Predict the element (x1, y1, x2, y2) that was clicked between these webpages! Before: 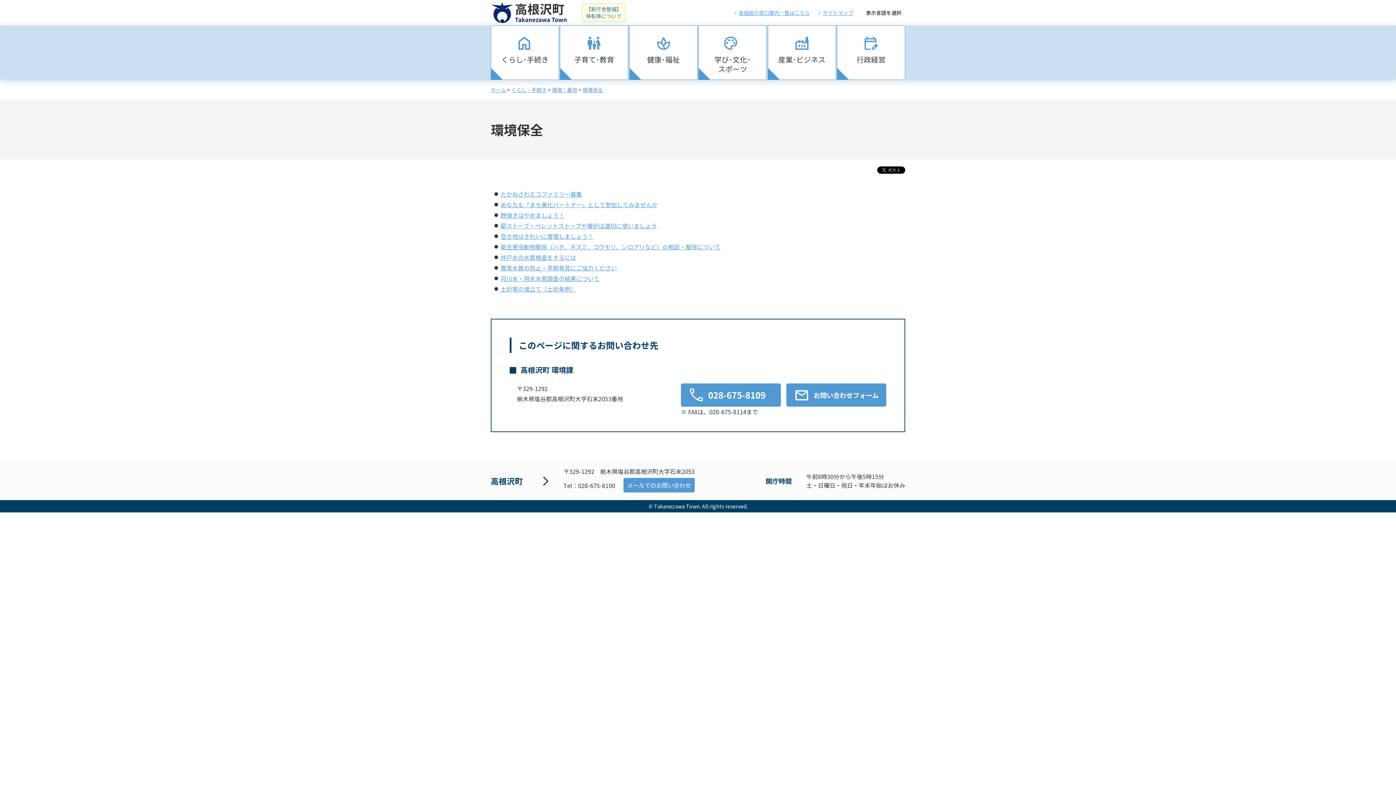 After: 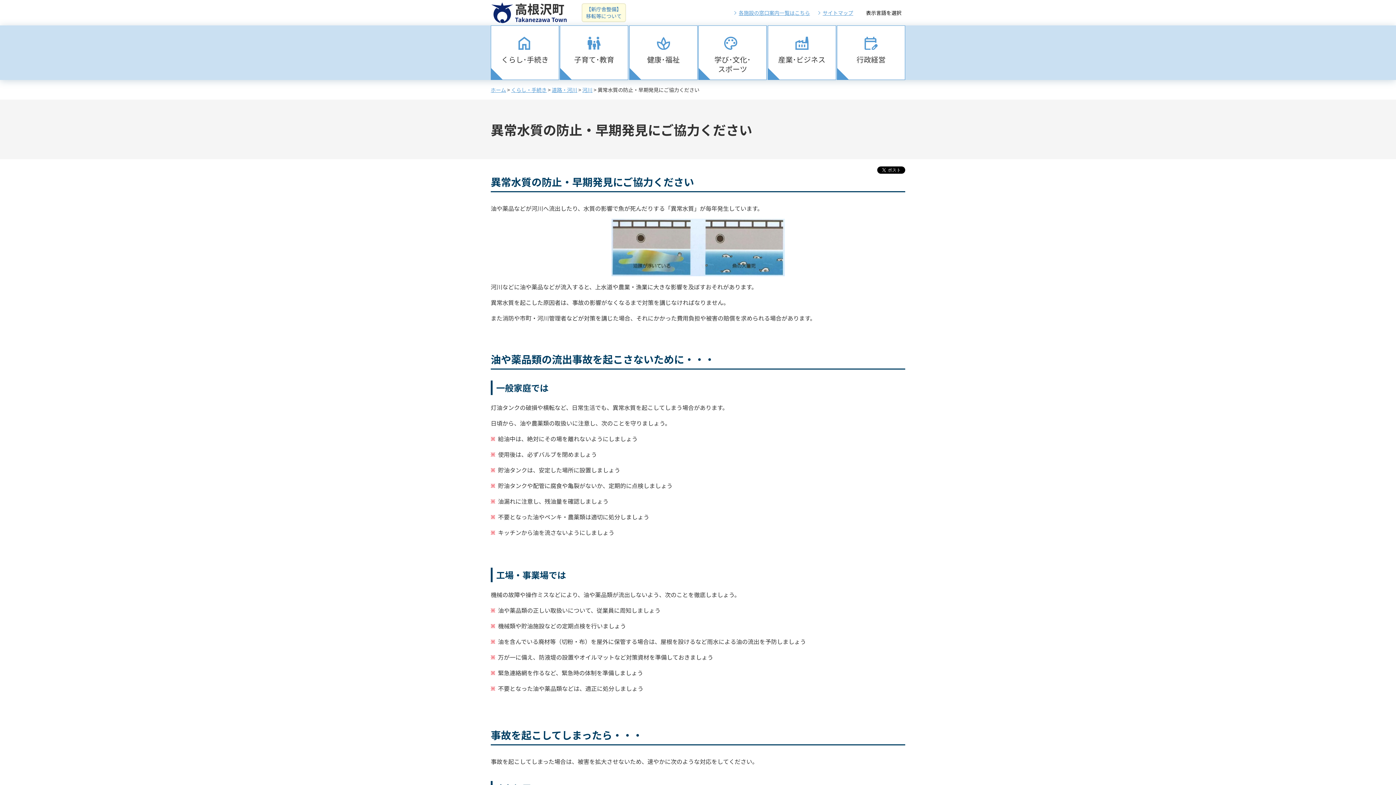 Action: bbox: (500, 263, 617, 272) label: 異常水質の防止・早期発見にご協力ください